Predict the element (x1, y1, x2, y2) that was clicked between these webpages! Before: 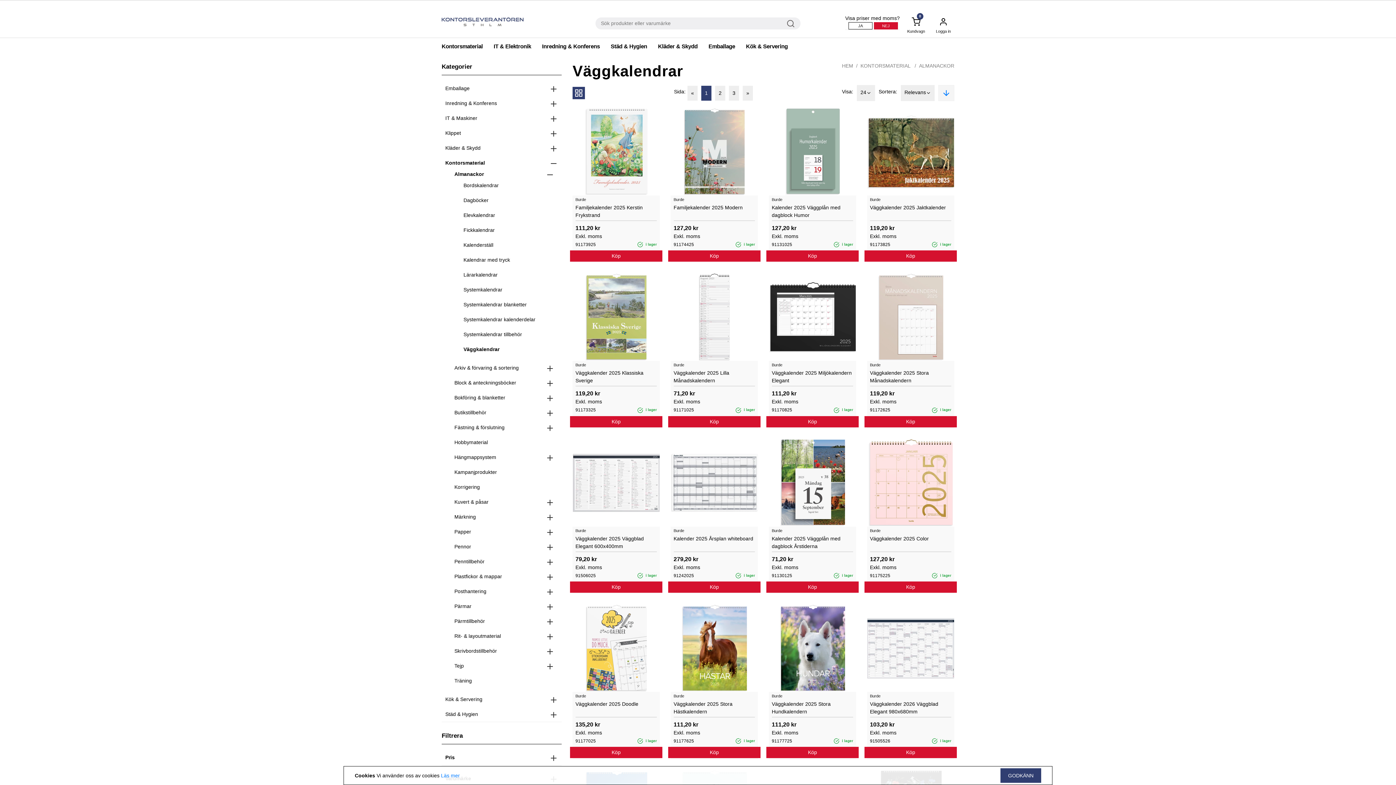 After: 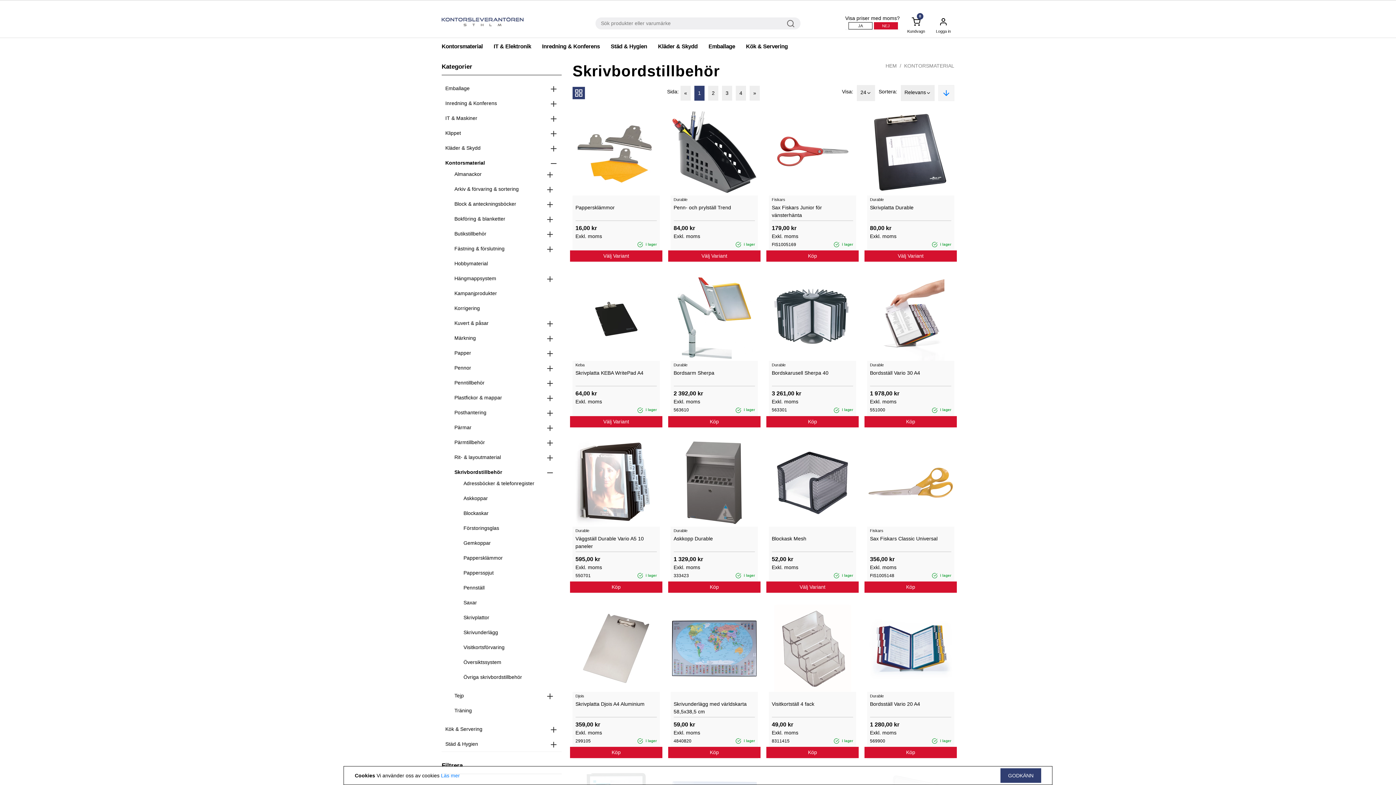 Action: bbox: (454, 648, 497, 654) label: Skrivbordstillbehör